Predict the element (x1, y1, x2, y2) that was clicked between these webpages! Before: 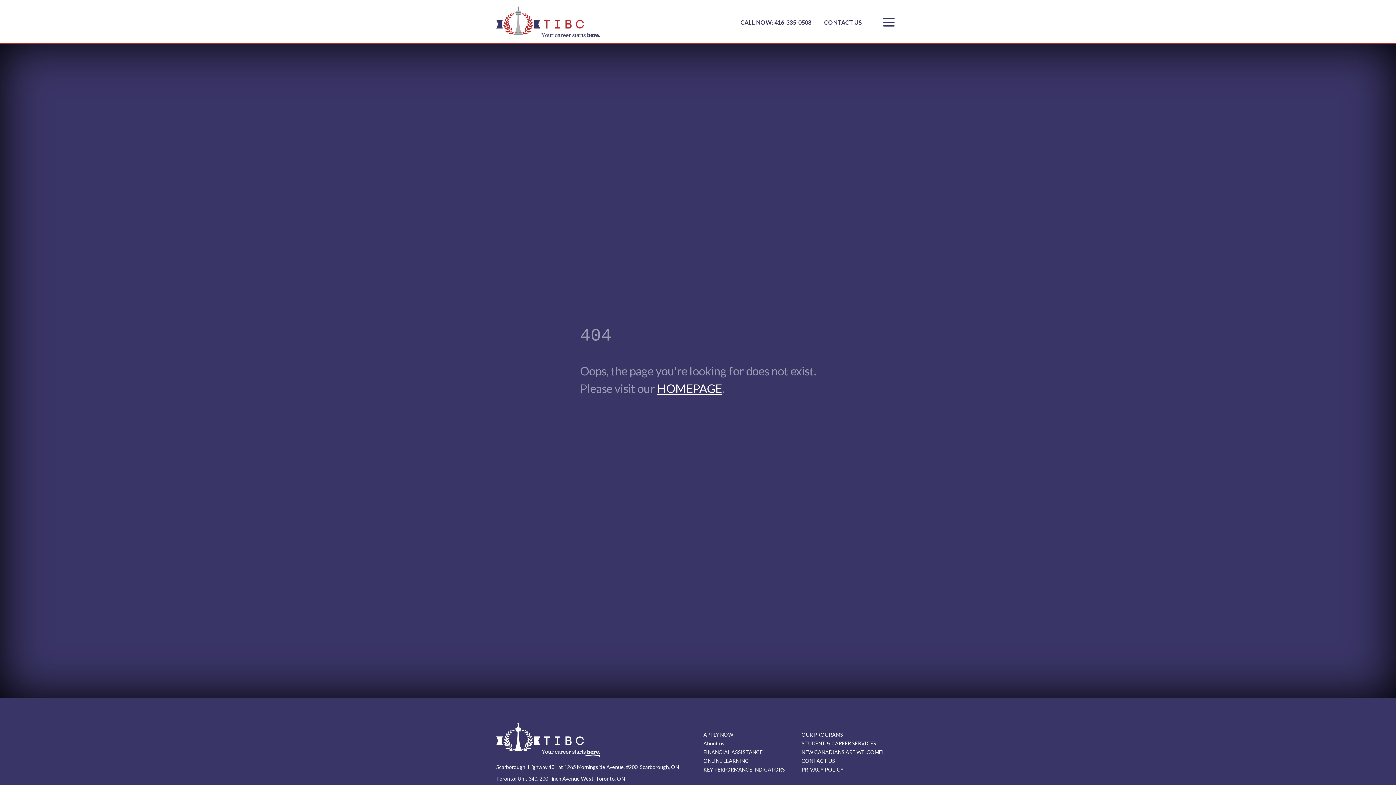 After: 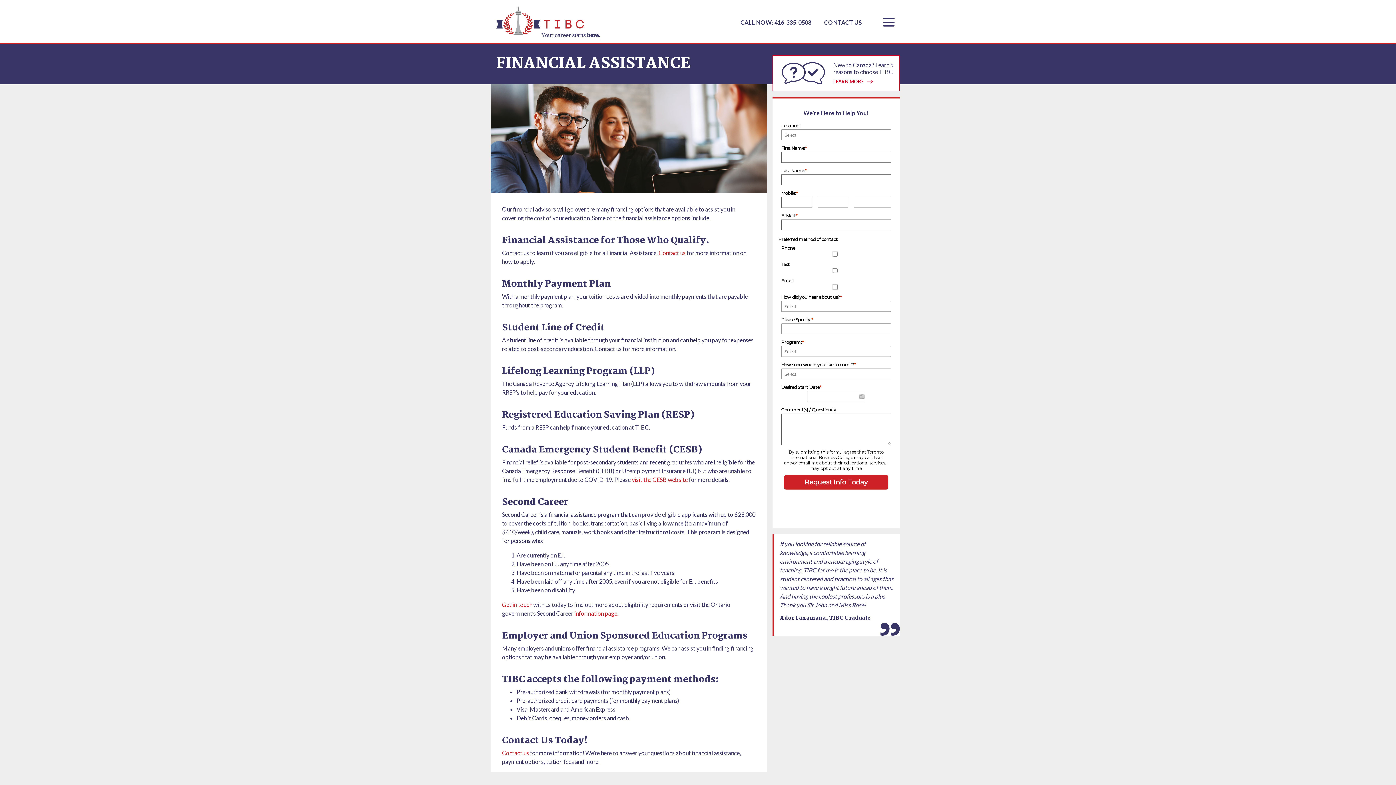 Action: label: FINANCIAL ASSISTANCE bbox: (703, 749, 762, 755)